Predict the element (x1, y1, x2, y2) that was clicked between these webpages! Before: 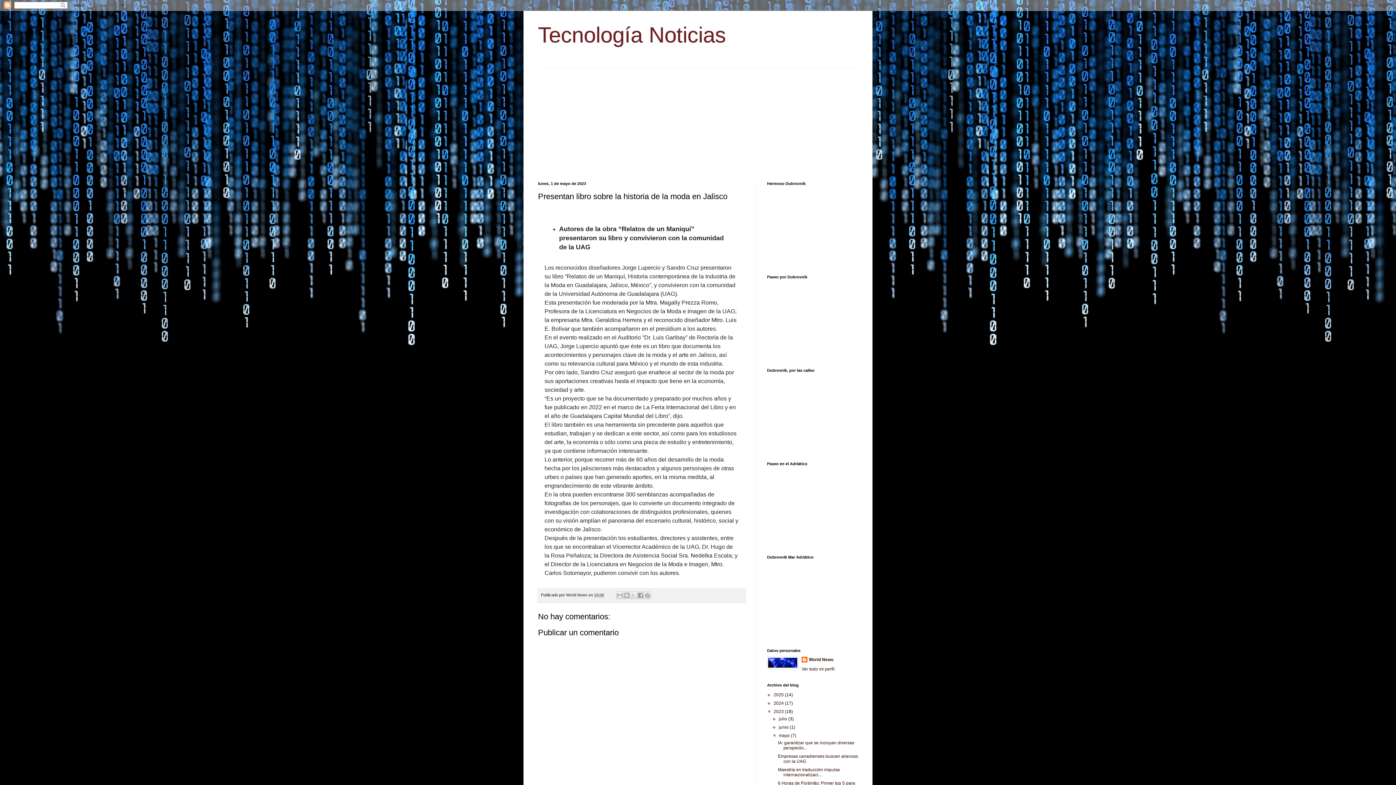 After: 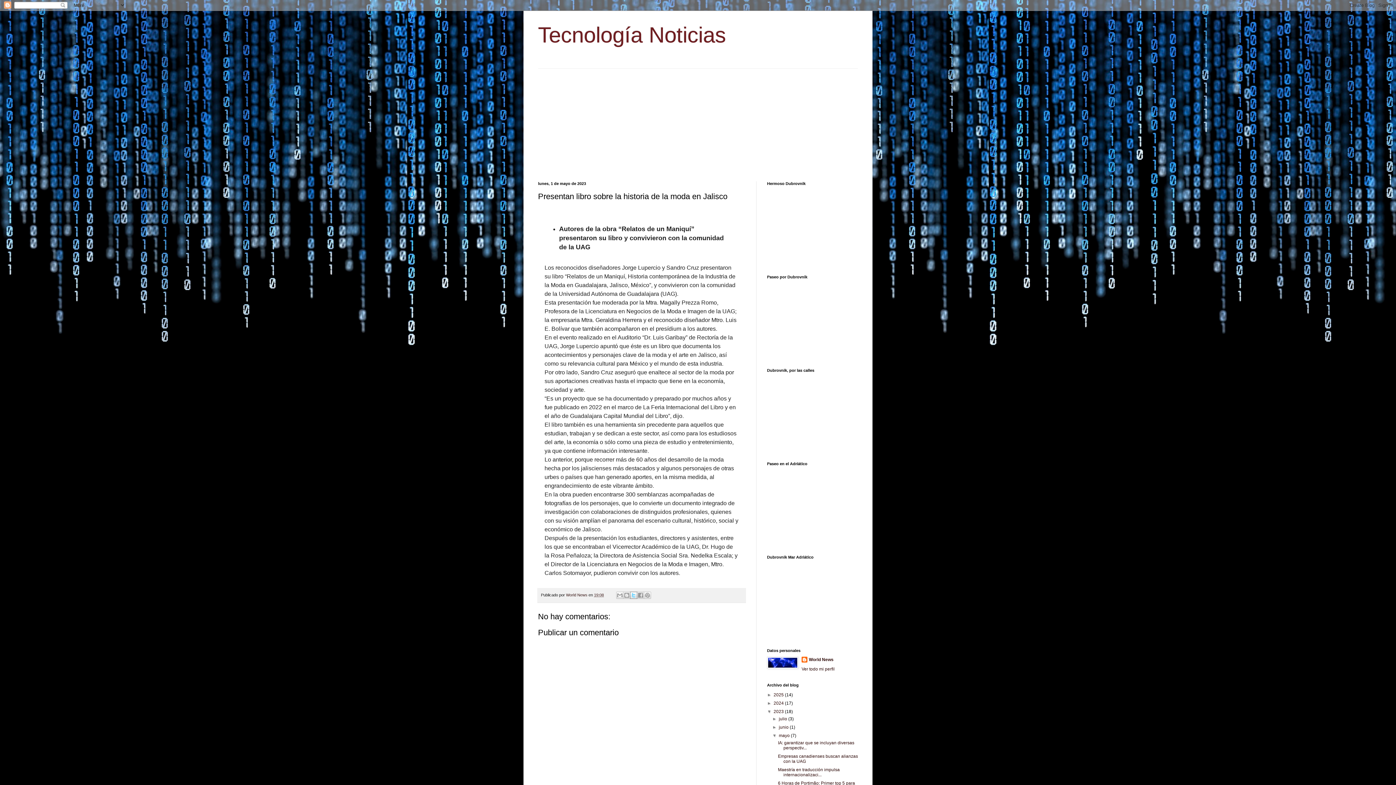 Action: label: Compartir en X bbox: (630, 592, 637, 599)